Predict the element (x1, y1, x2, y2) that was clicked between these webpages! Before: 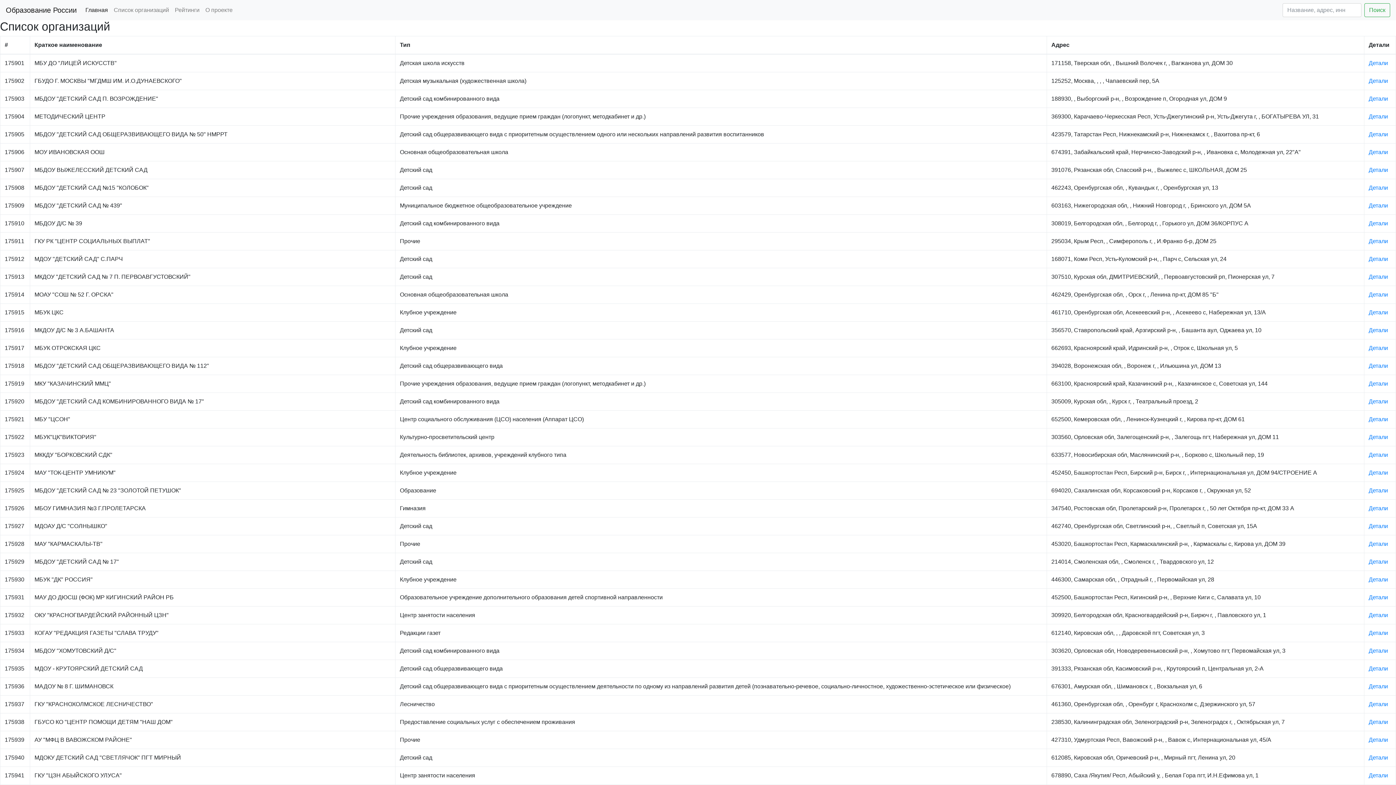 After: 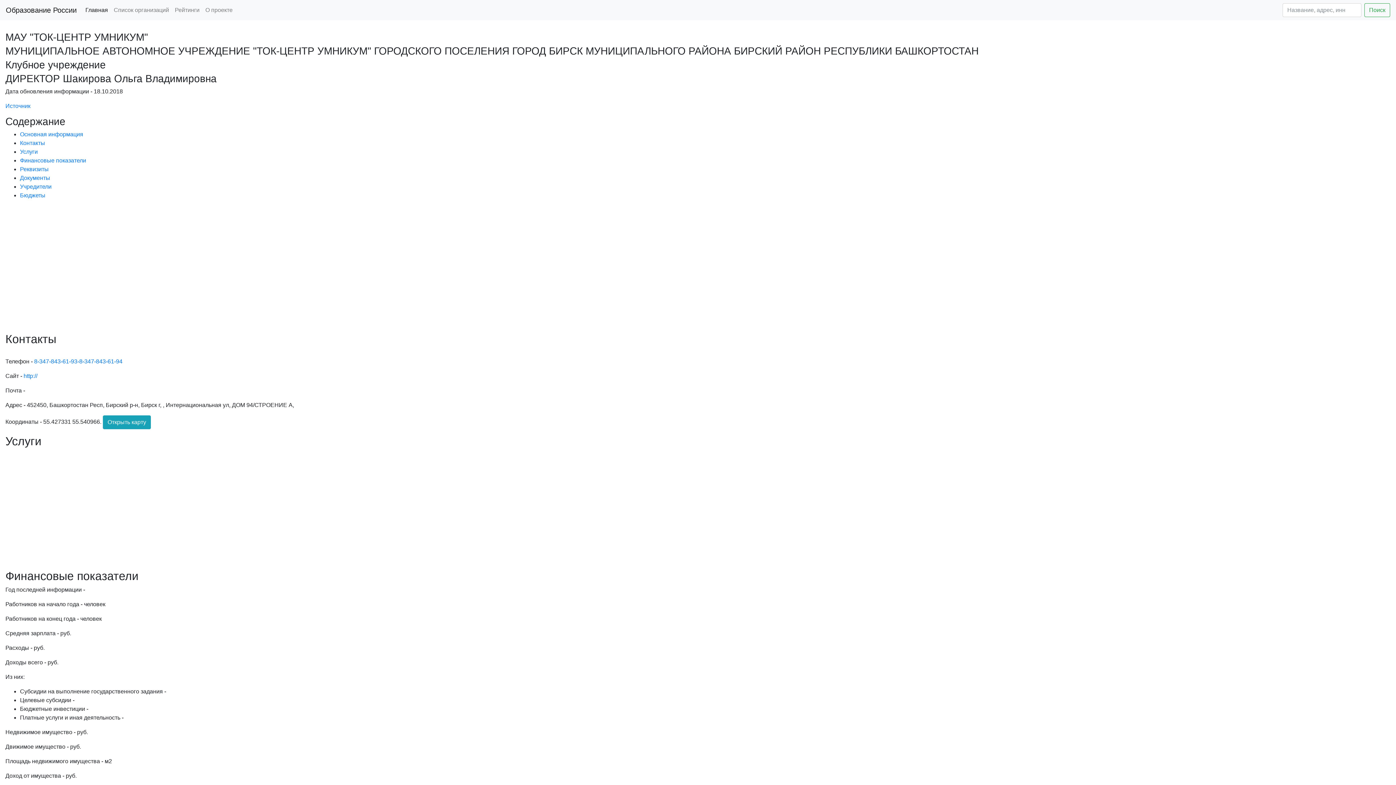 Action: label: Детали bbox: (1369, 469, 1388, 476)